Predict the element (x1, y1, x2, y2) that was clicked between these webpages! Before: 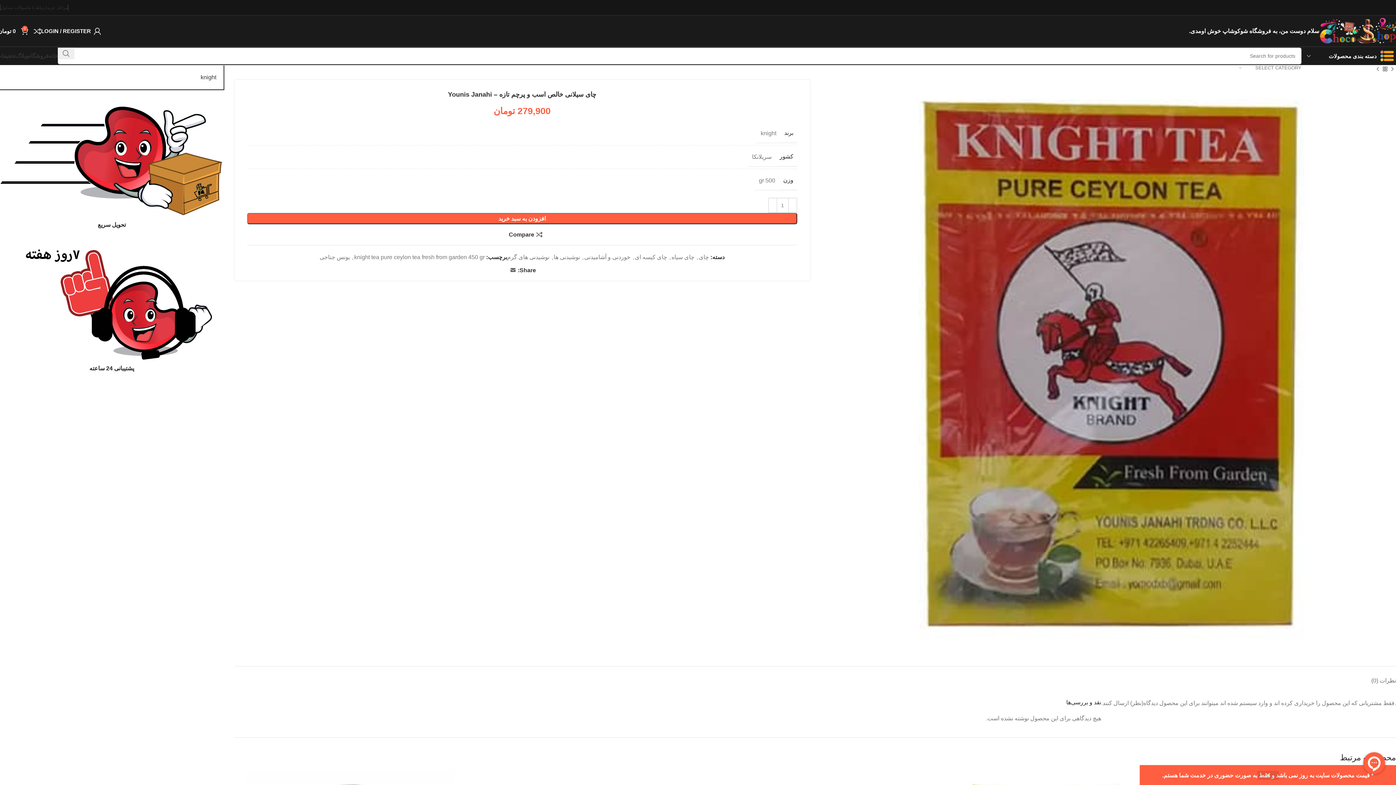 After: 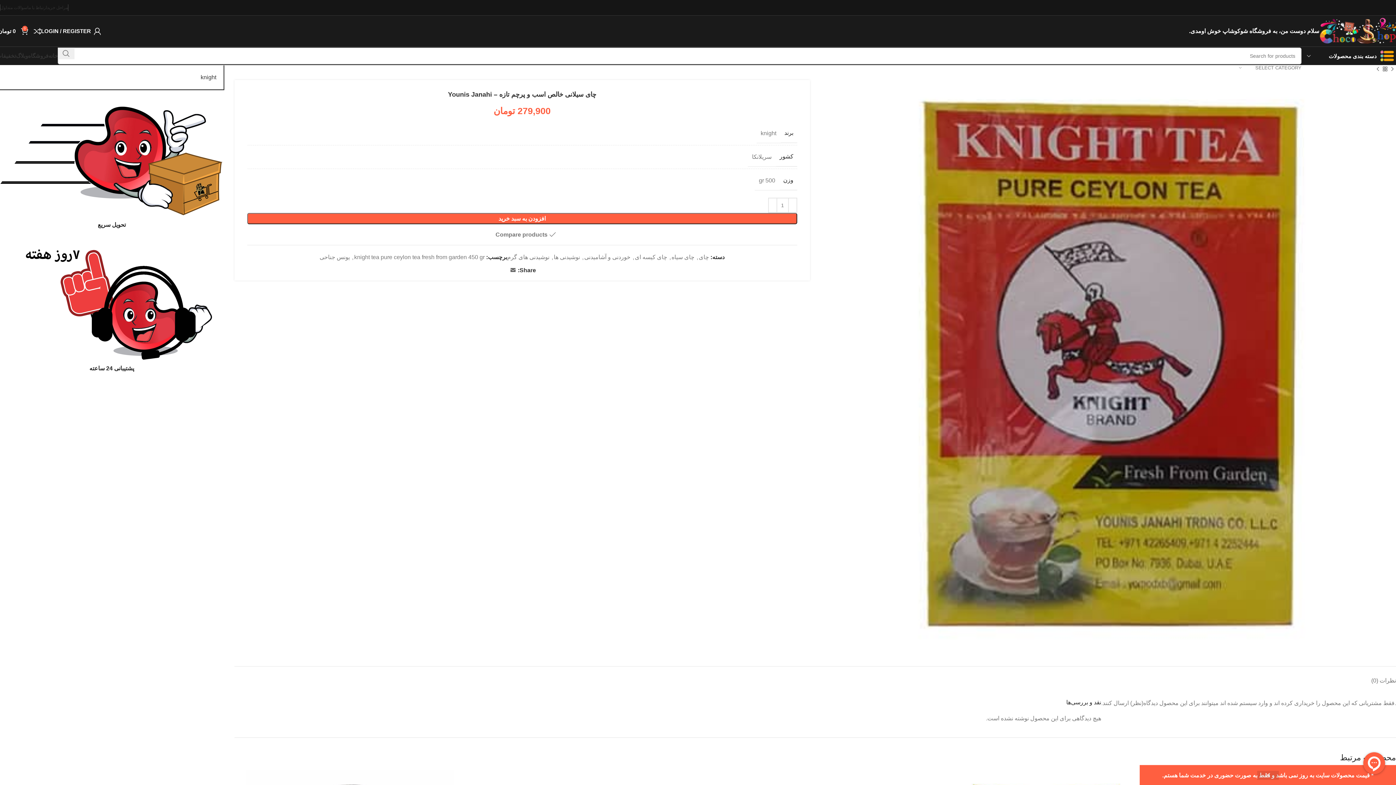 Action: label: Compare bbox: (508, 231, 542, 237)